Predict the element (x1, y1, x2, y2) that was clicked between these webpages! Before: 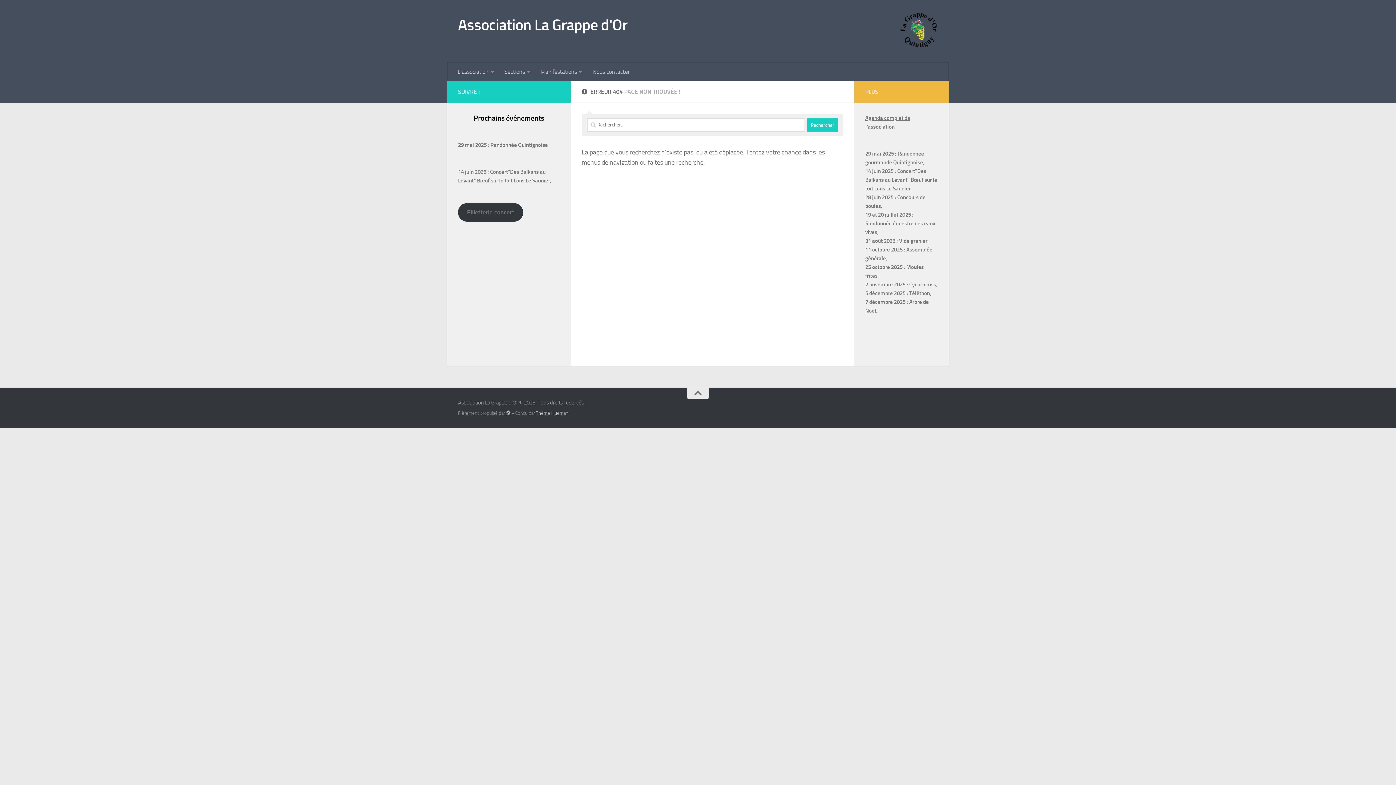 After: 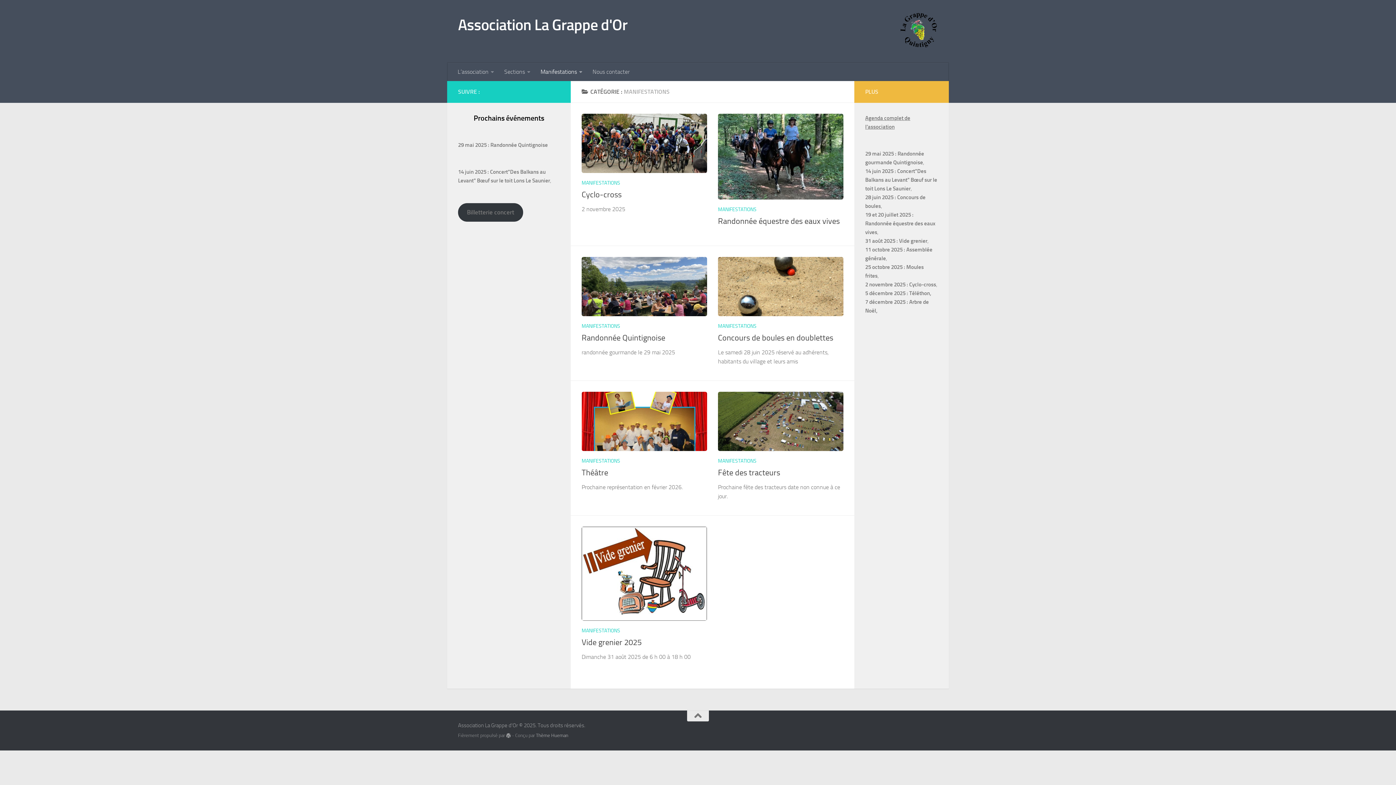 Action: bbox: (535, 62, 587, 81) label: Manifestations